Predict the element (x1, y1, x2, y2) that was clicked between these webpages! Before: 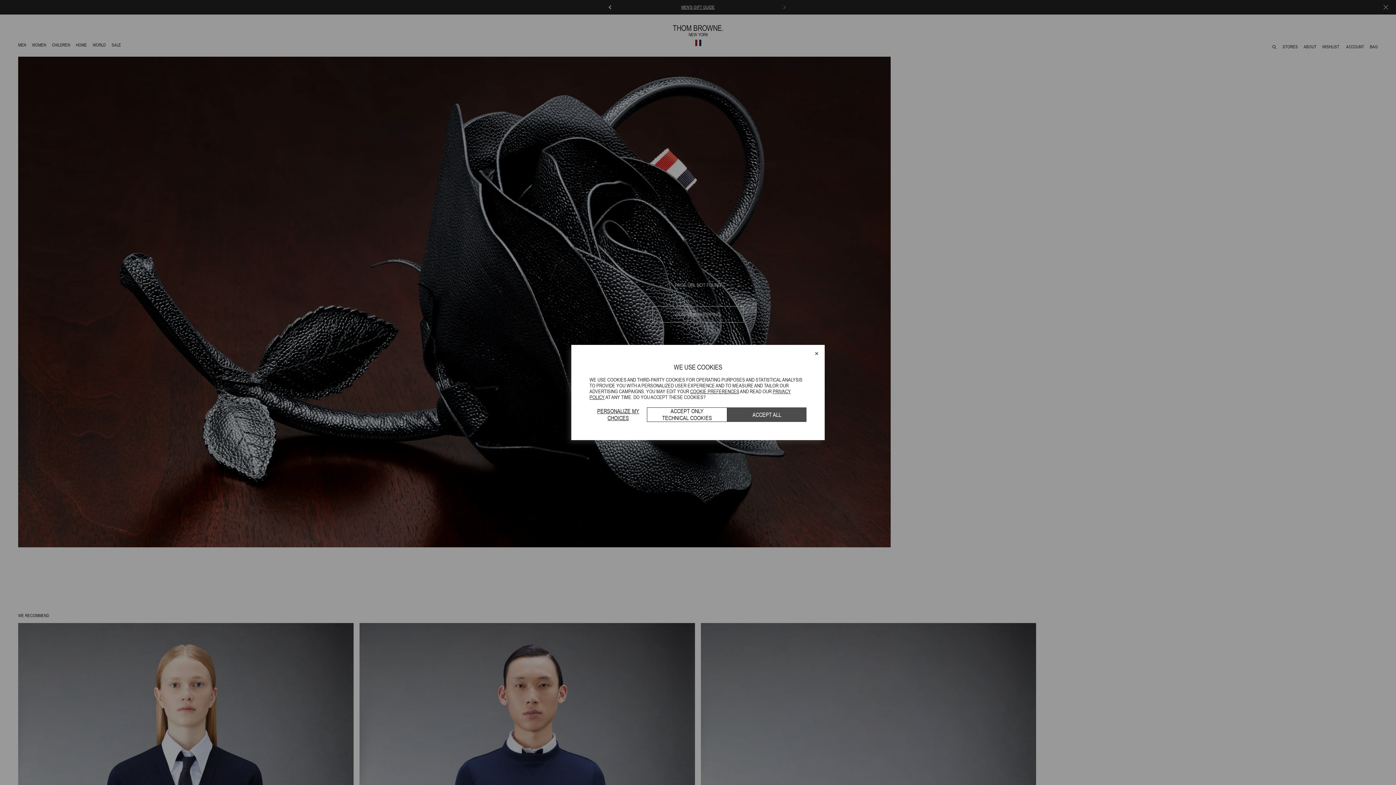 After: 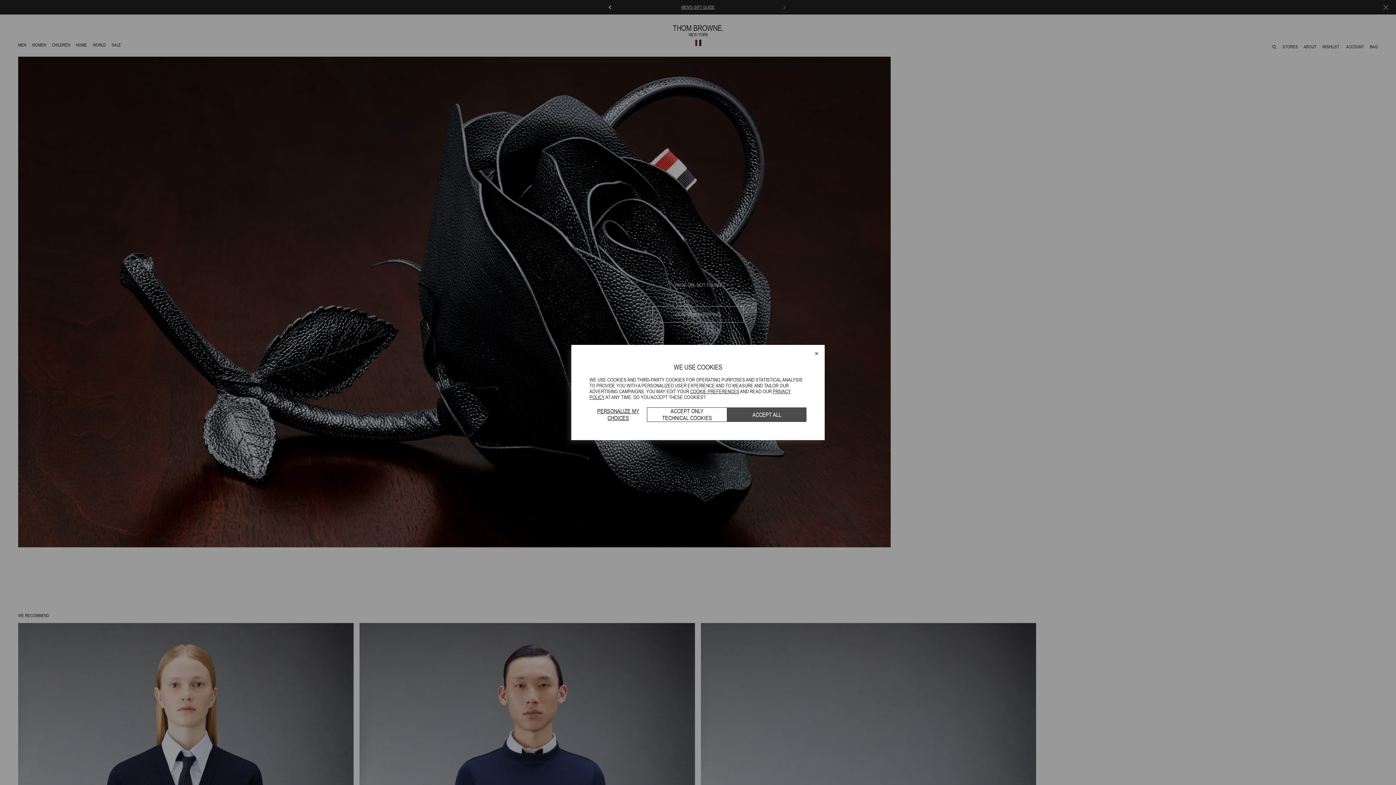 Action: bbox: (690, 388, 739, 394) label: COOKIE PREFERENCES